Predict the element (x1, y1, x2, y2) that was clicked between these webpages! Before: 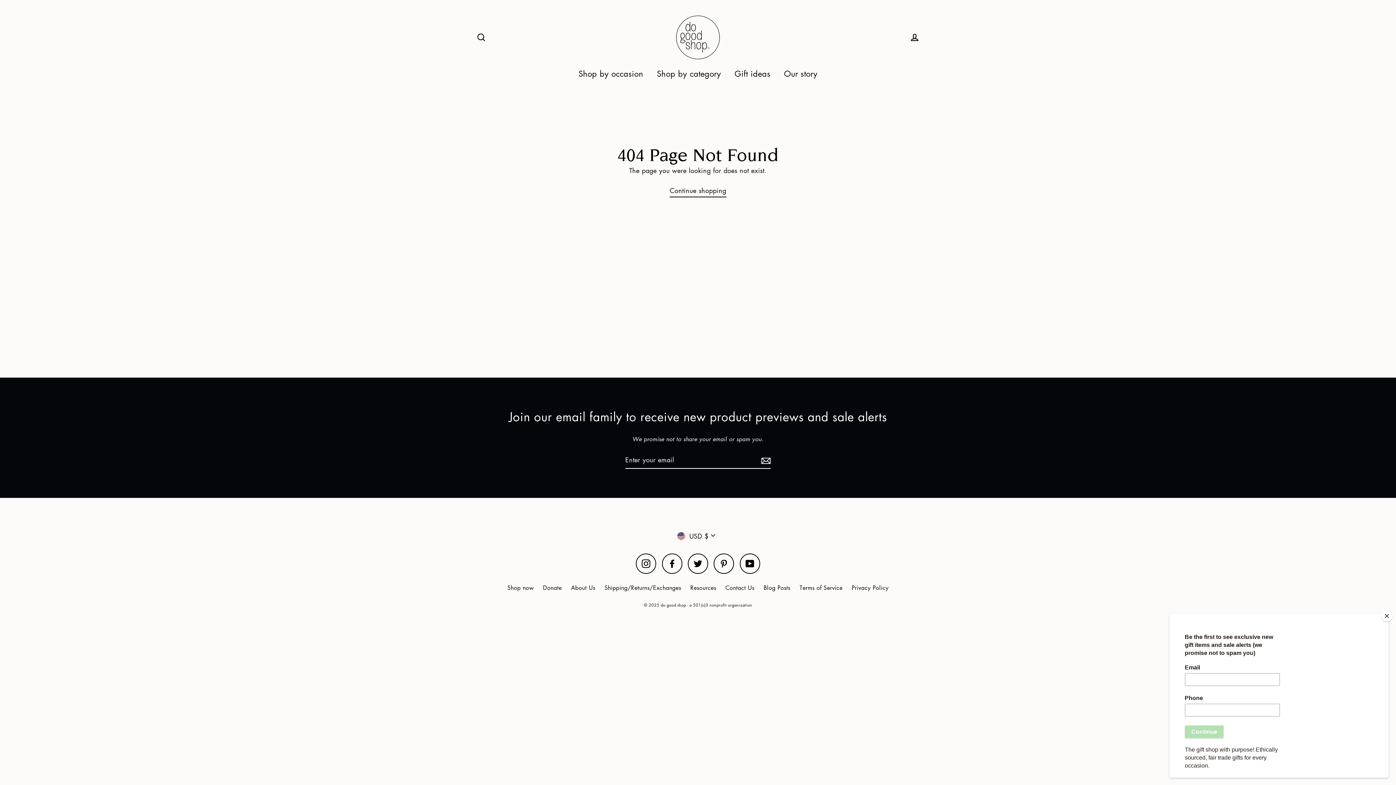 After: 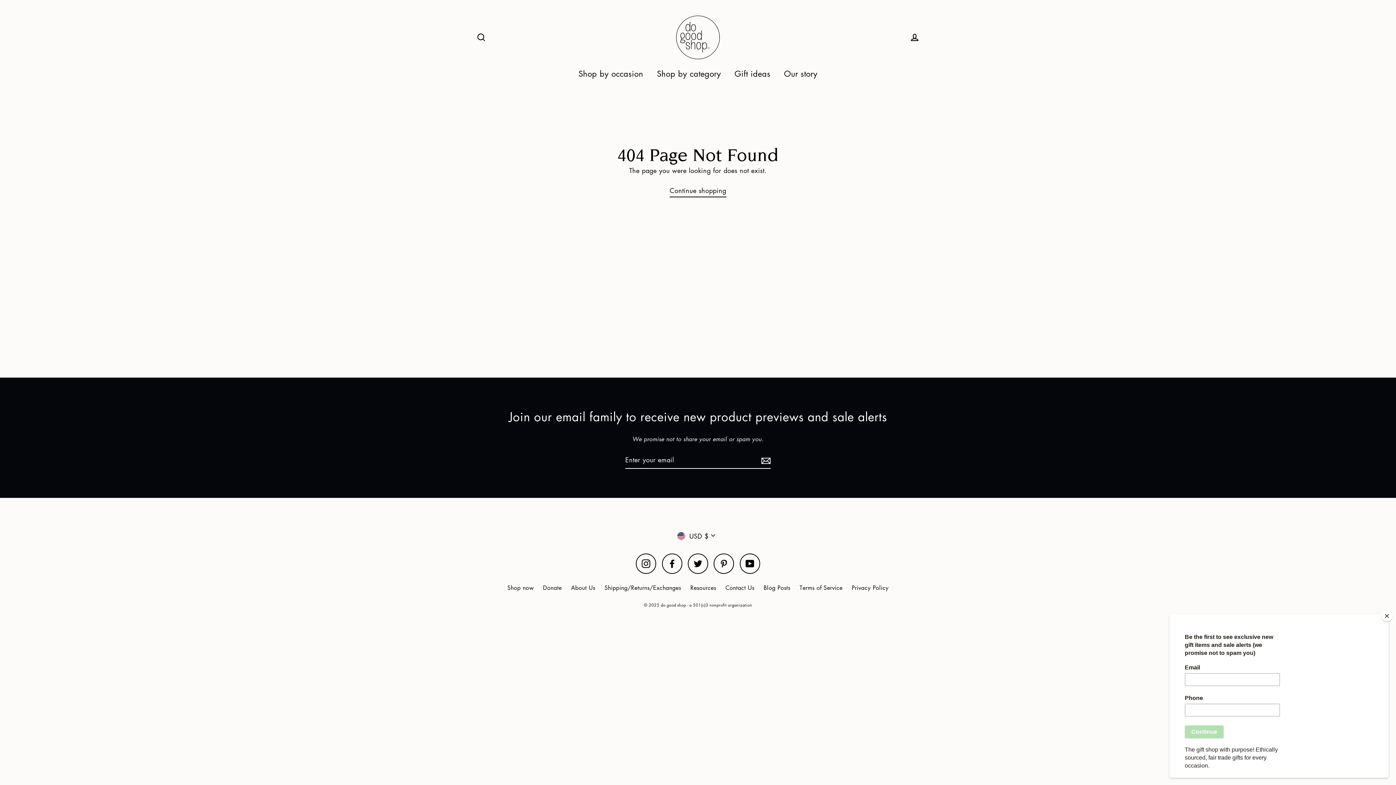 Action: label: Facebook bbox: (662, 553, 682, 574)